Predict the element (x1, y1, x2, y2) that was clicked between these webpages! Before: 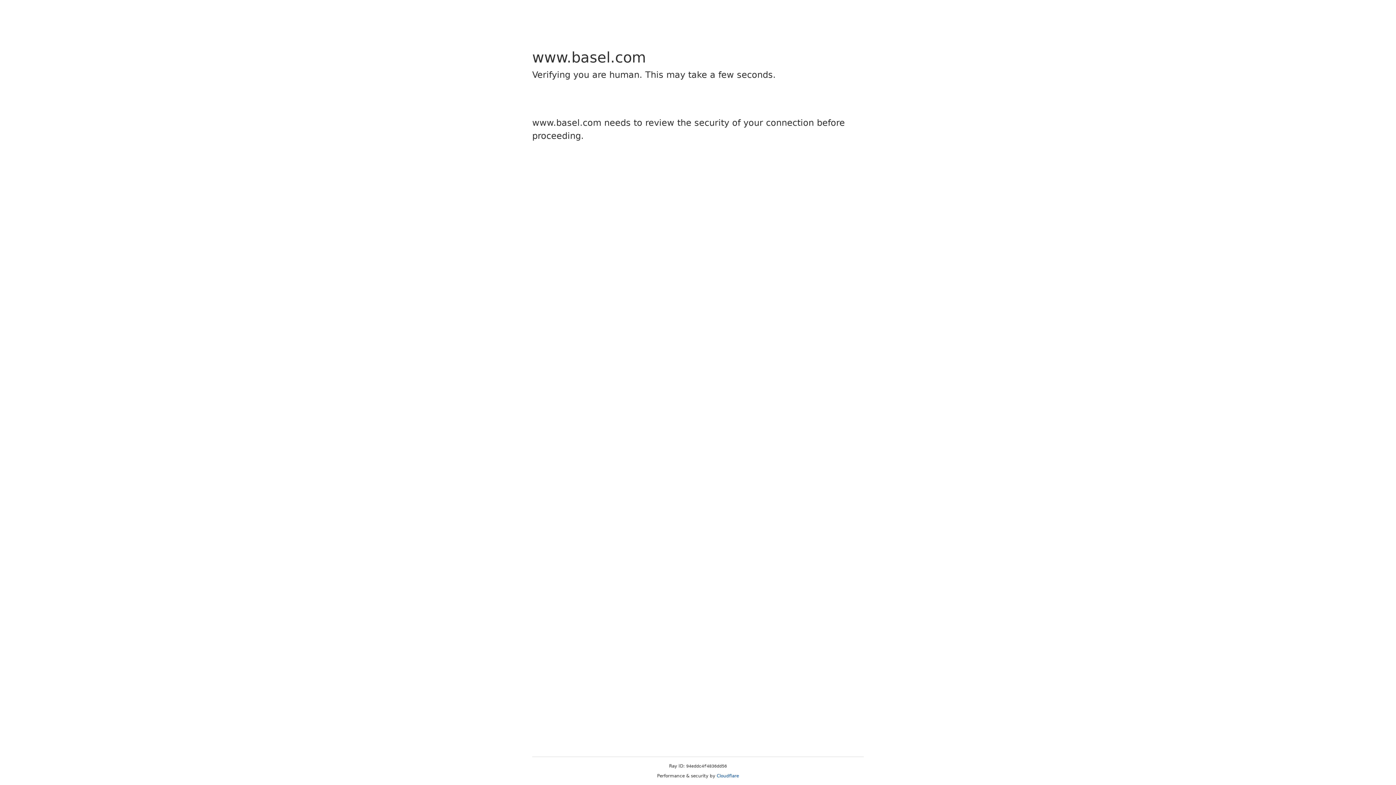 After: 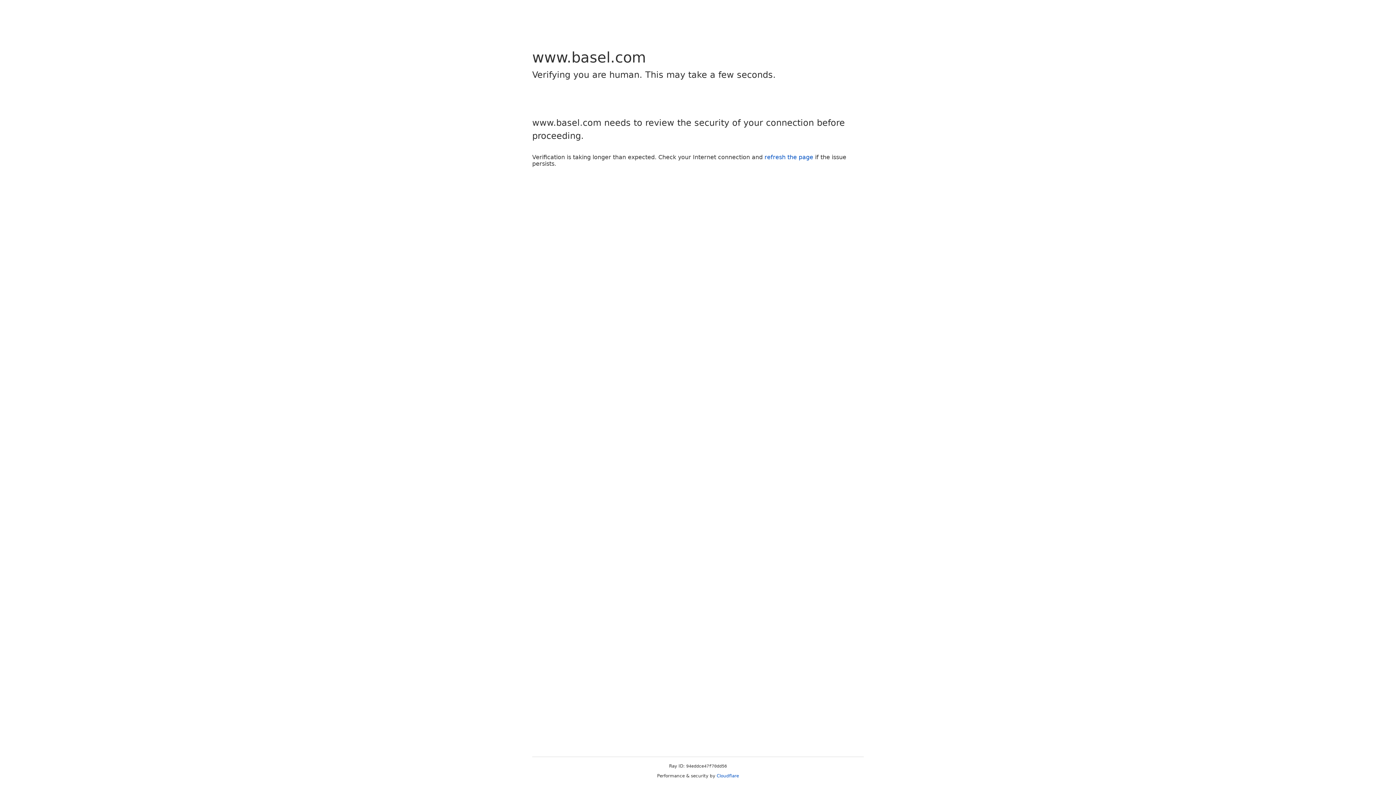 Action: bbox: (716, 773, 739, 778) label: Cloudflare